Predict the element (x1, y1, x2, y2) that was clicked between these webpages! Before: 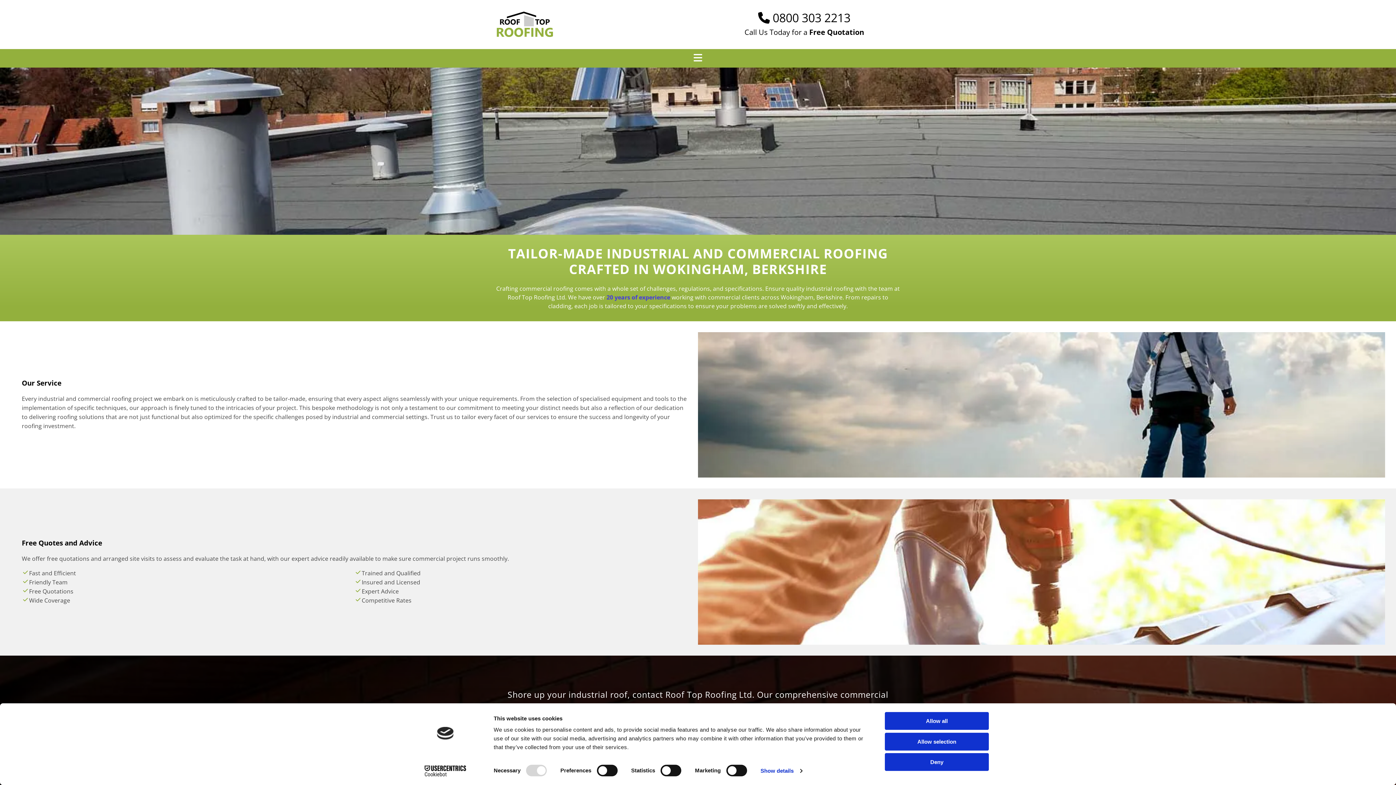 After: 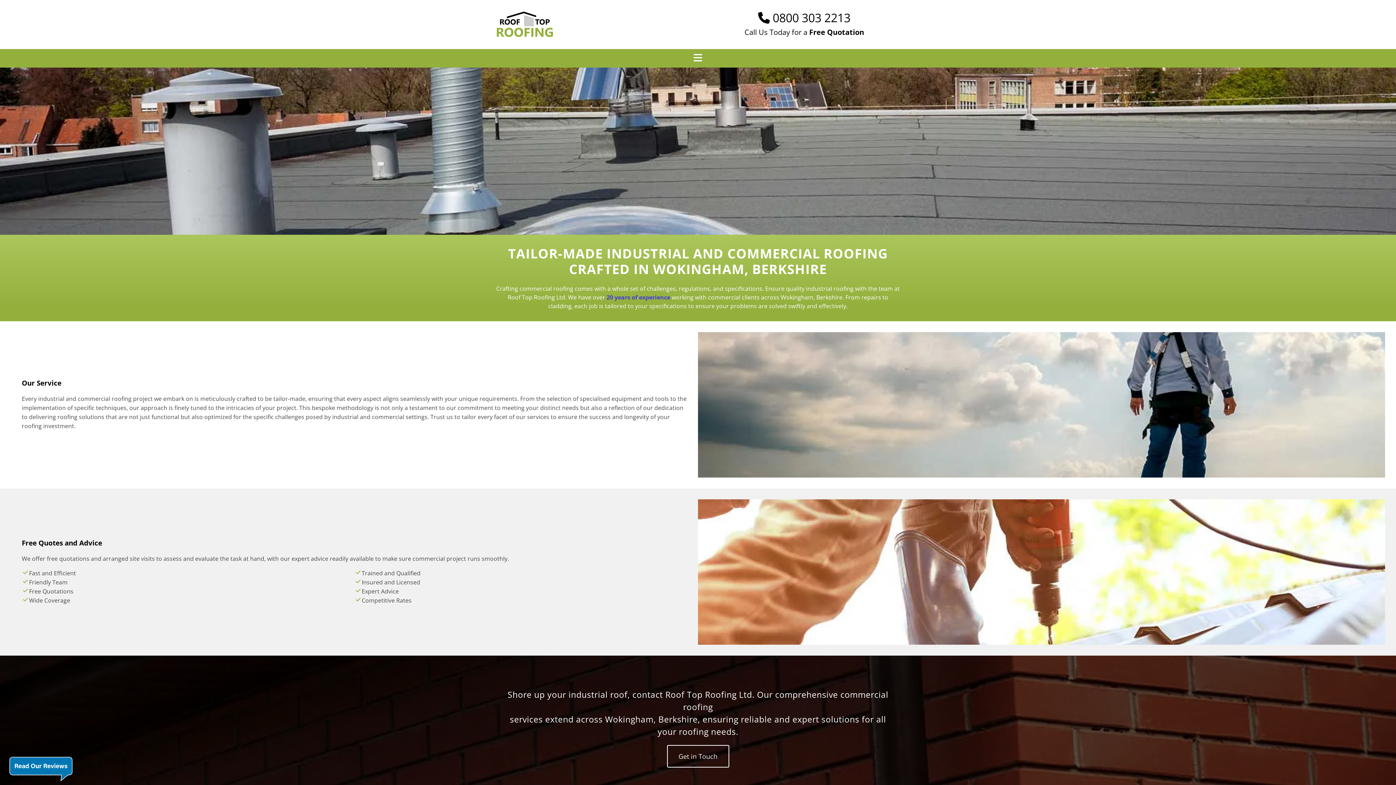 Action: bbox: (885, 733, 989, 750) label: Allow selection